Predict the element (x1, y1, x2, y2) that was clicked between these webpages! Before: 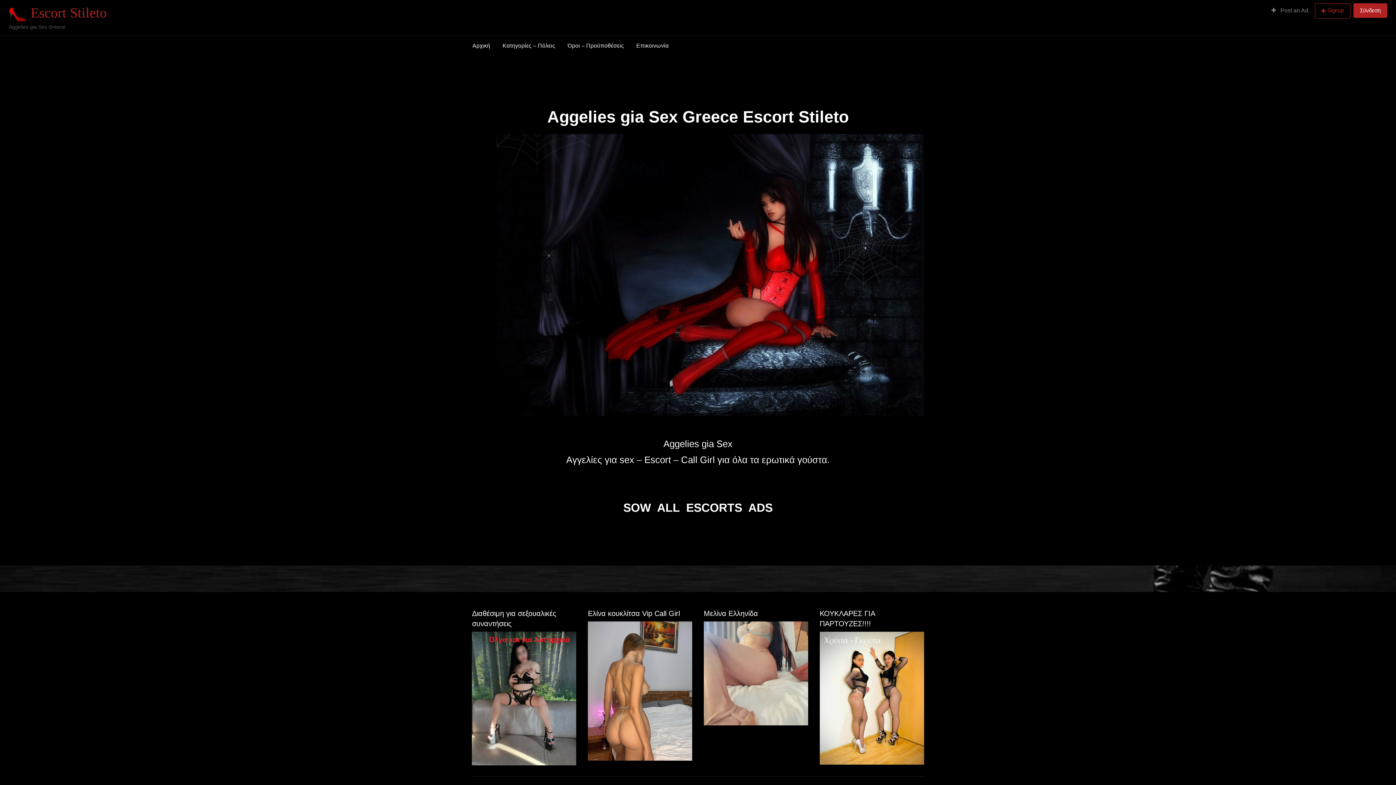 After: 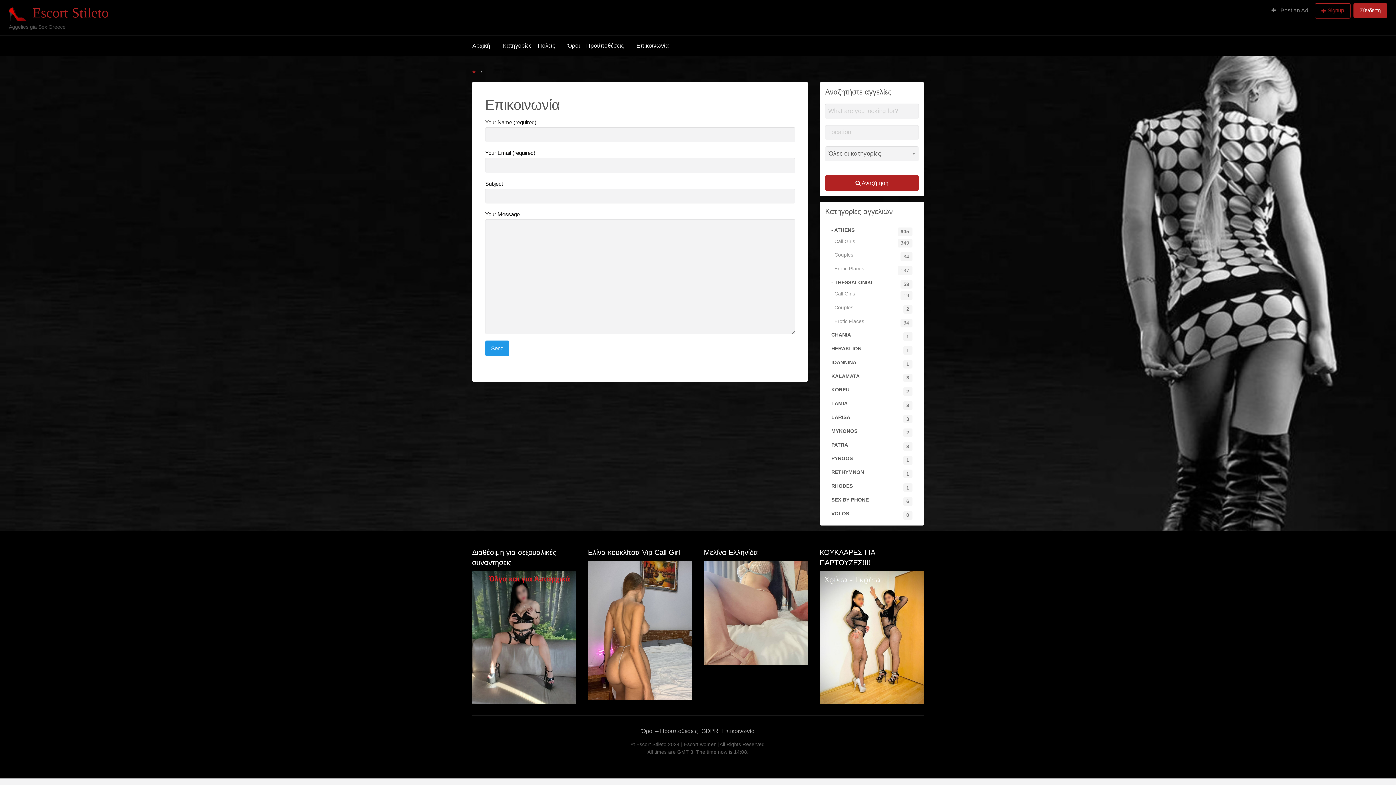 Action: label: Επικοινωνία bbox: (630, 38, 675, 52)